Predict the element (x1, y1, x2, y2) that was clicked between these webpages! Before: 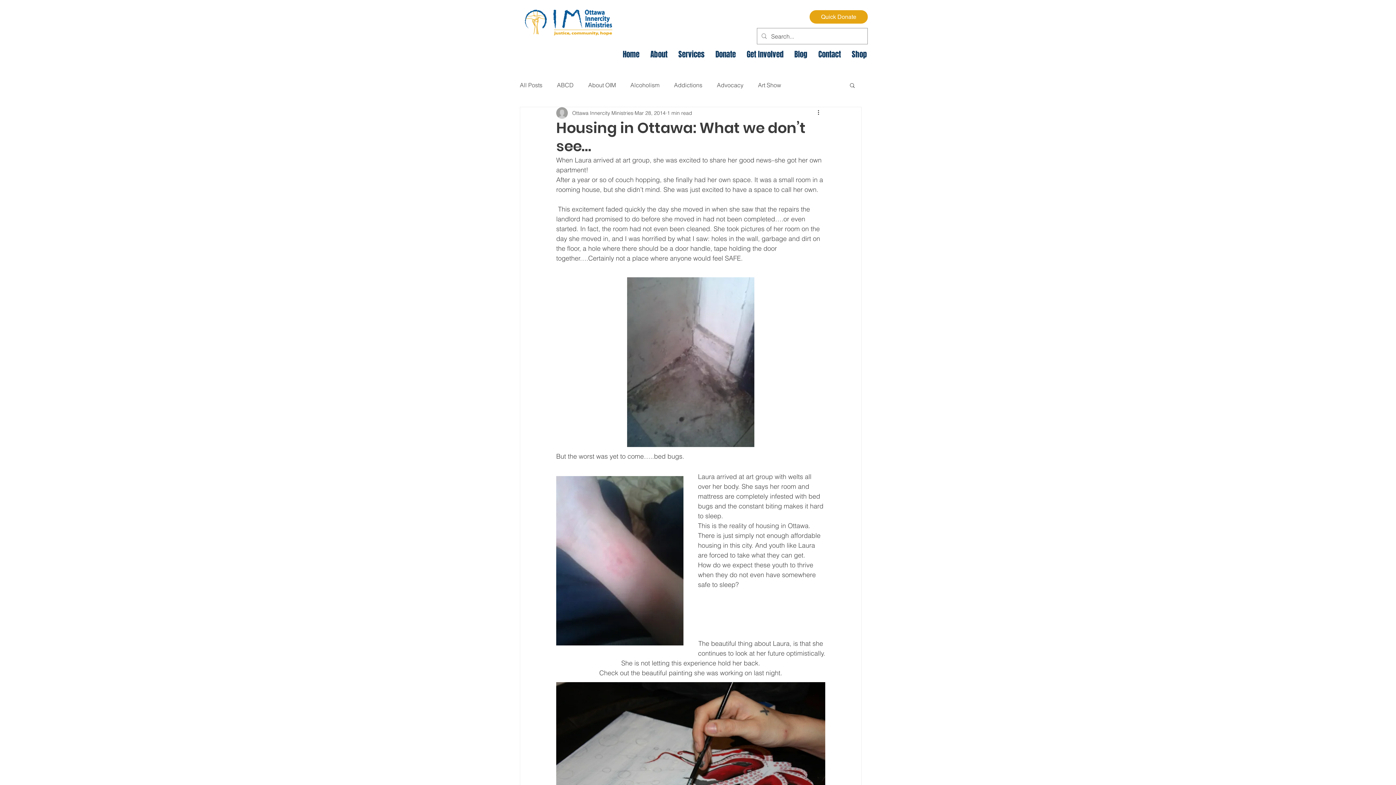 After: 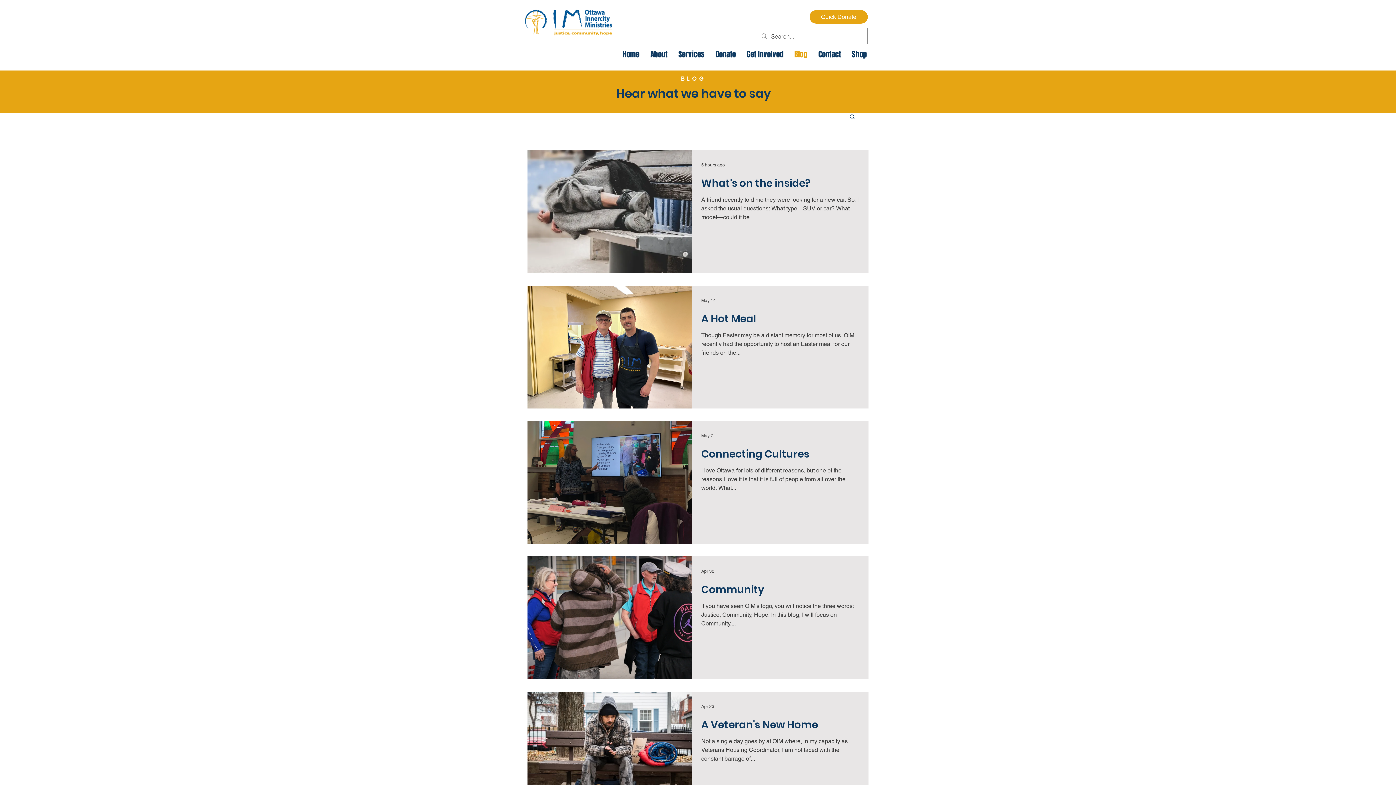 Action: label: All Posts bbox: (520, 81, 542, 89)